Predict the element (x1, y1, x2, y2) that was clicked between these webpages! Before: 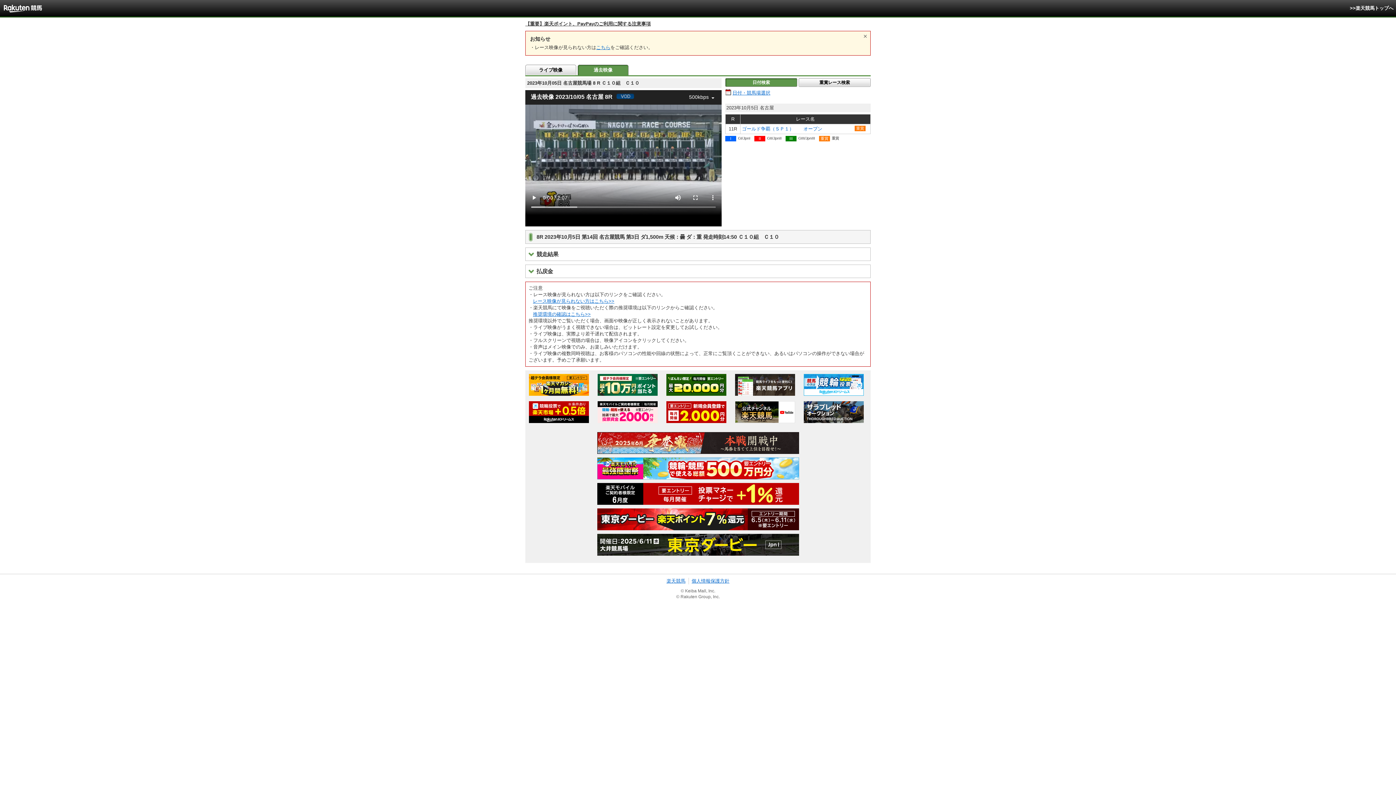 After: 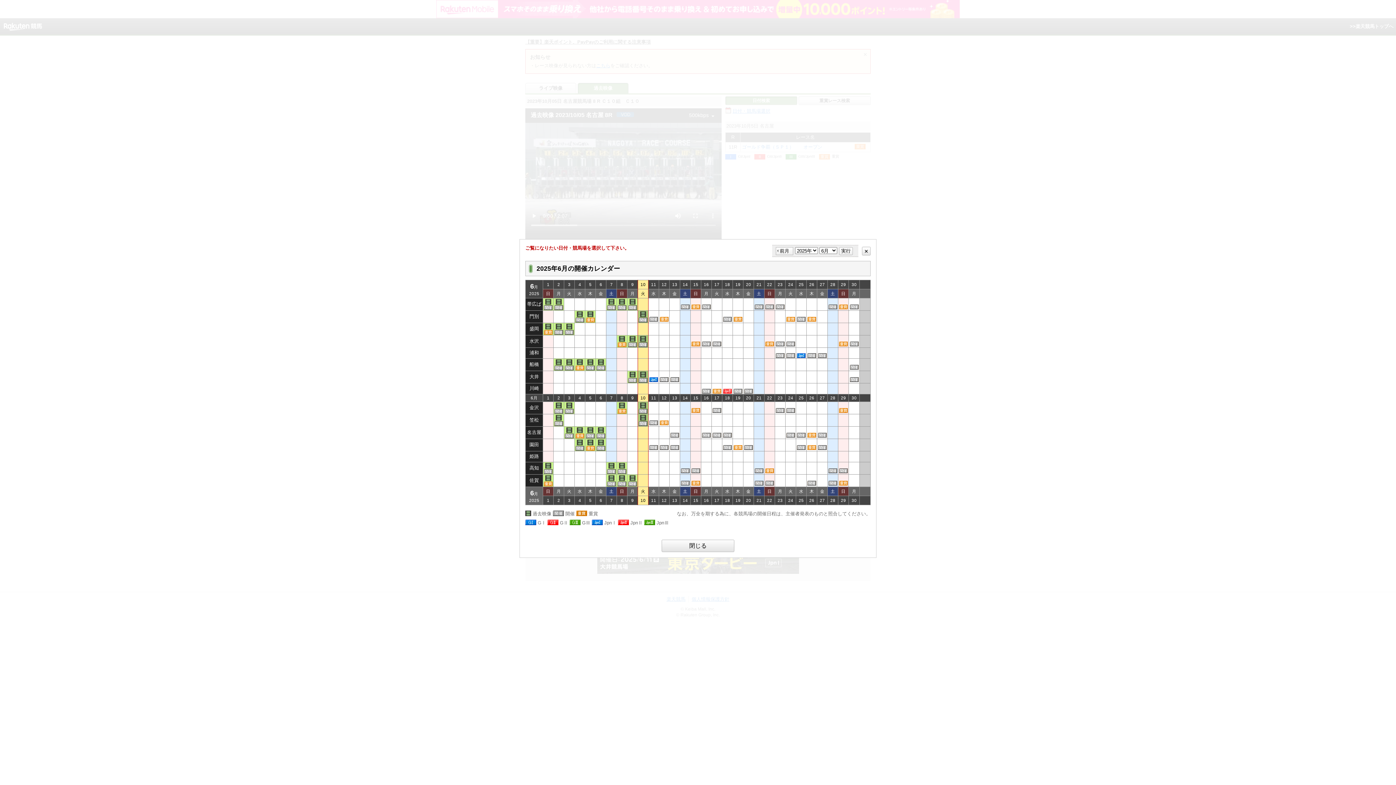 Action: bbox: (725, 88, 770, 96) label: 日付・競馬場選択